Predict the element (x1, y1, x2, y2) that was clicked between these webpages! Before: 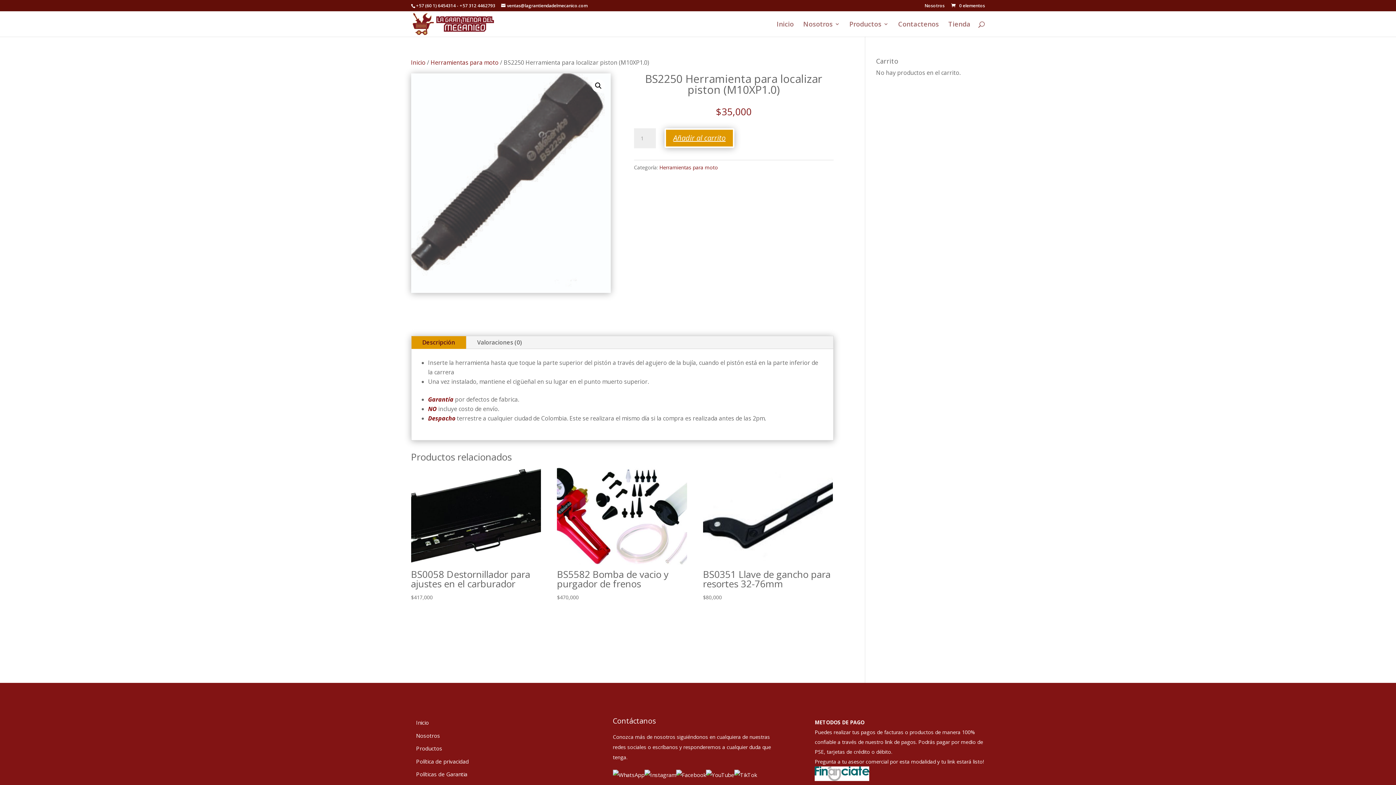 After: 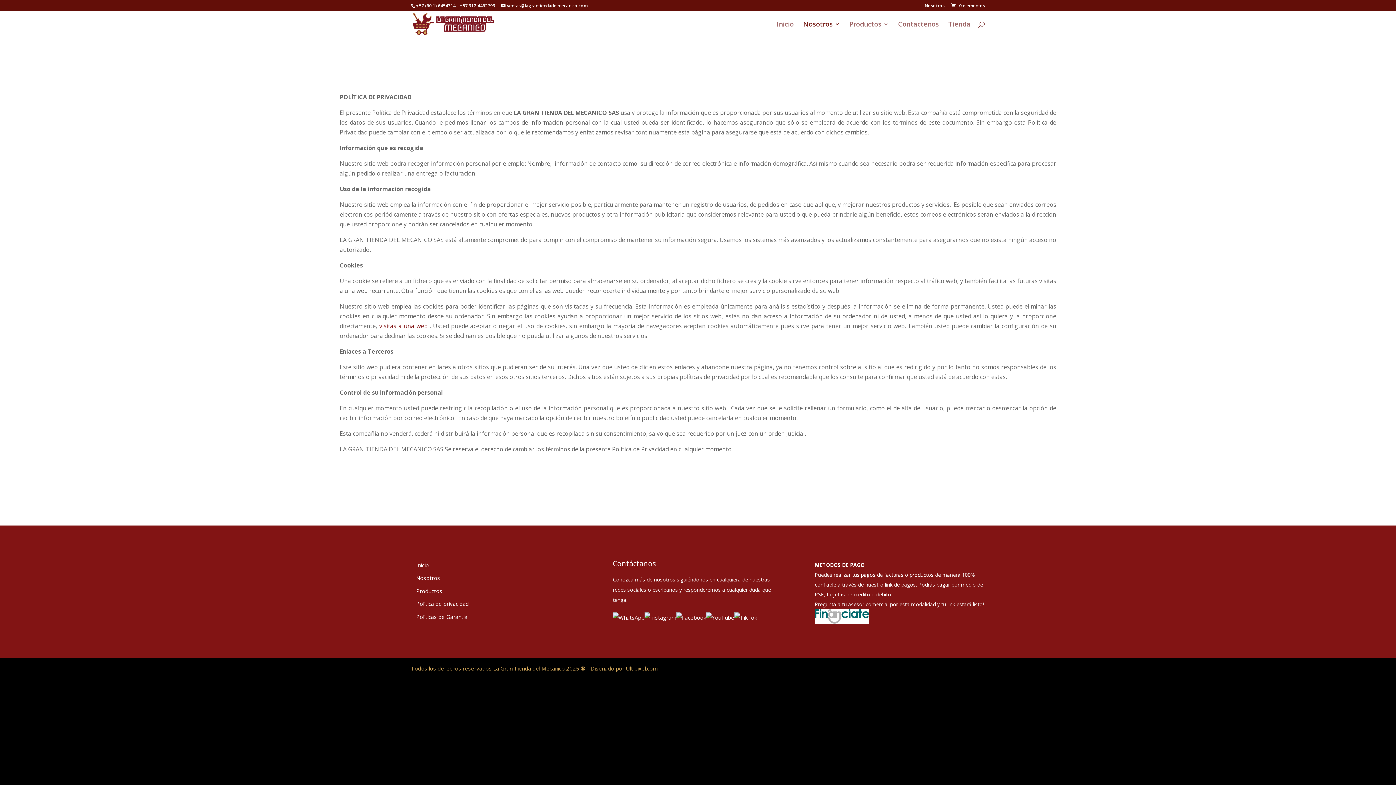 Action: label: Política de privacidad bbox: (416, 758, 468, 765)